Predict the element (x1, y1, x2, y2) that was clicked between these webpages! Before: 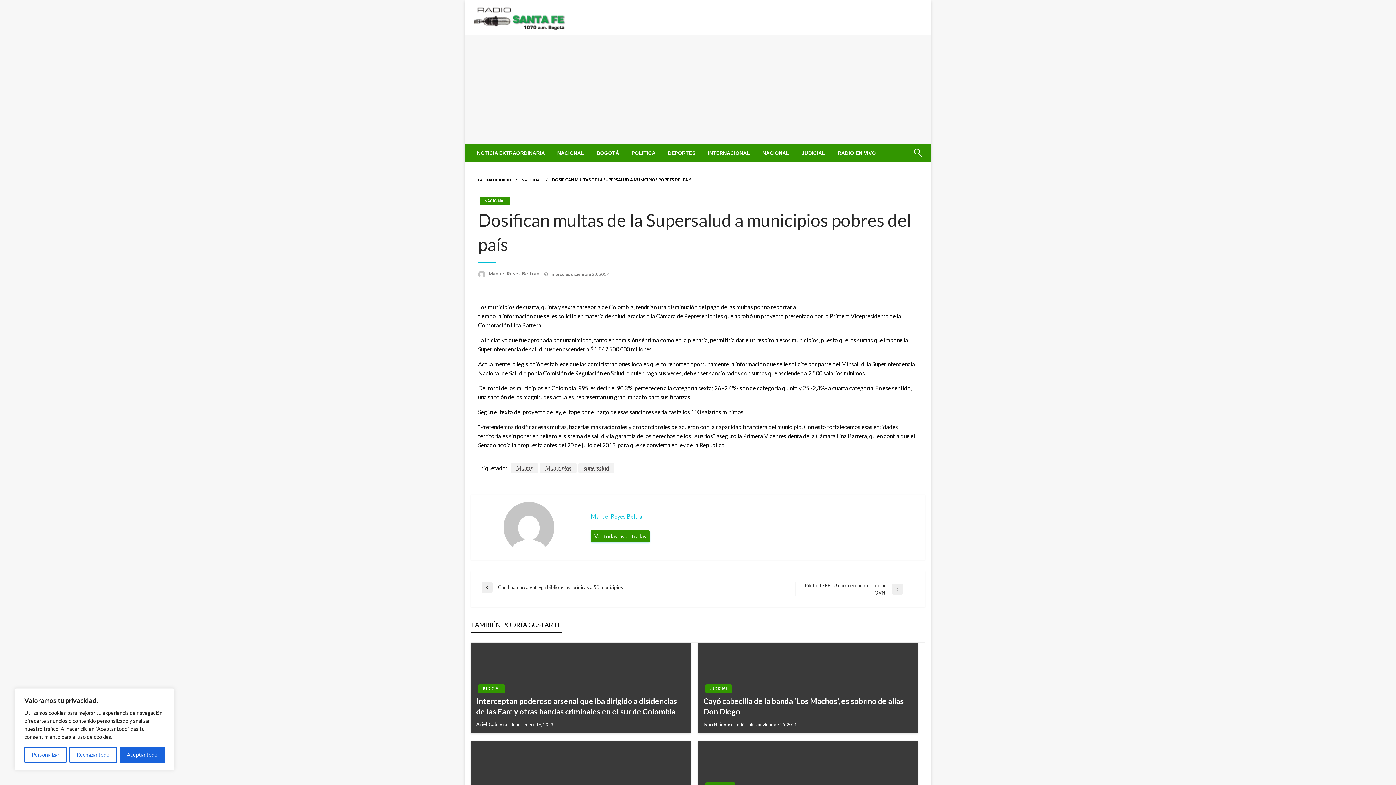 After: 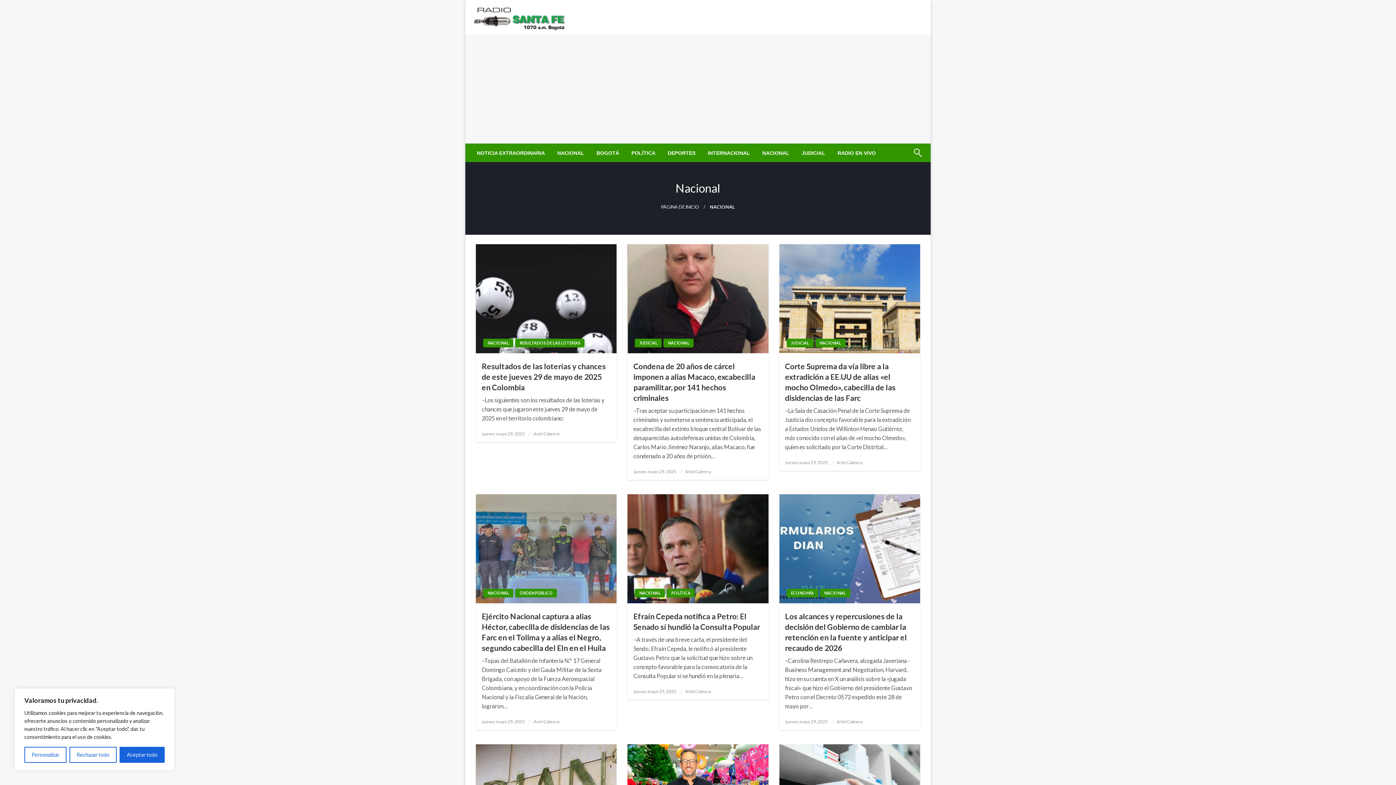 Action: bbox: (551, 144, 590, 162) label: NACIONAL